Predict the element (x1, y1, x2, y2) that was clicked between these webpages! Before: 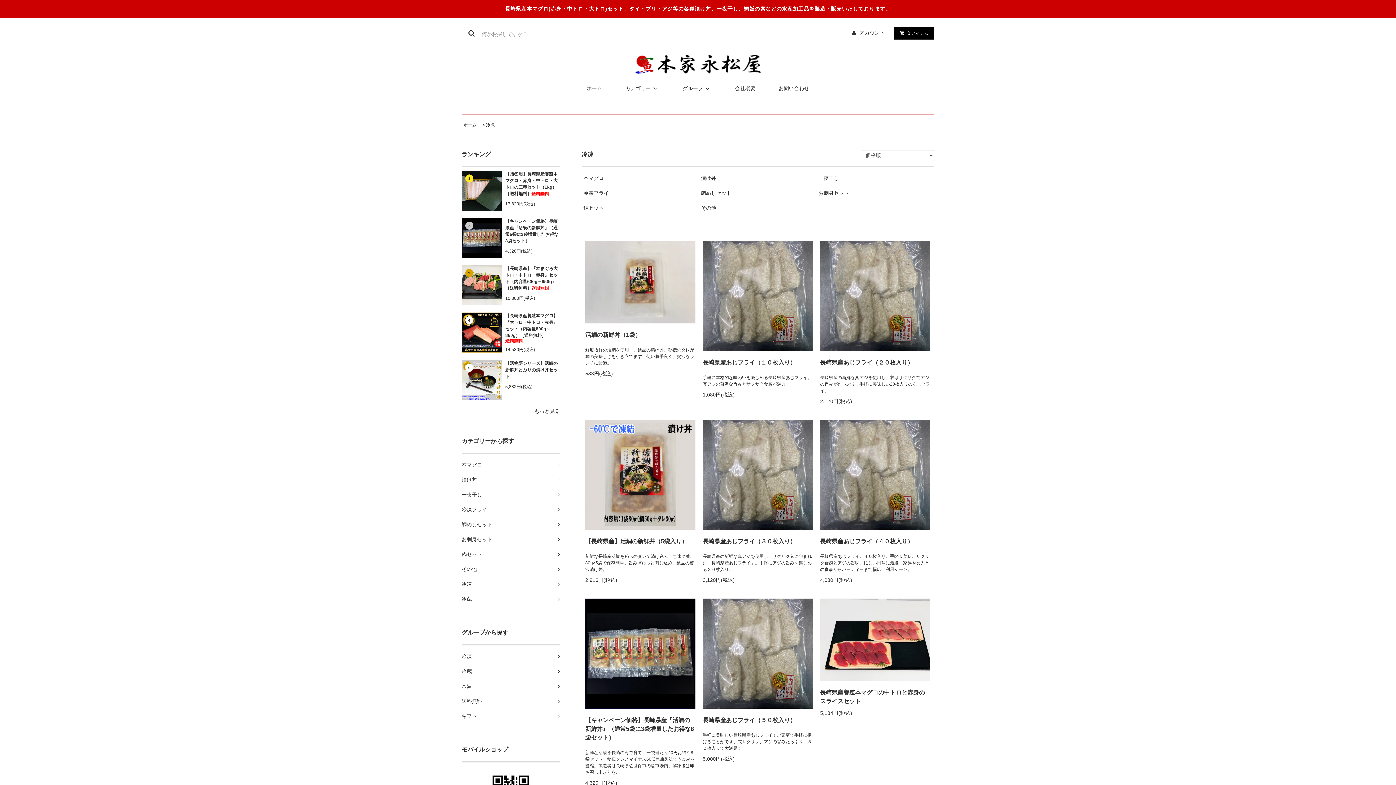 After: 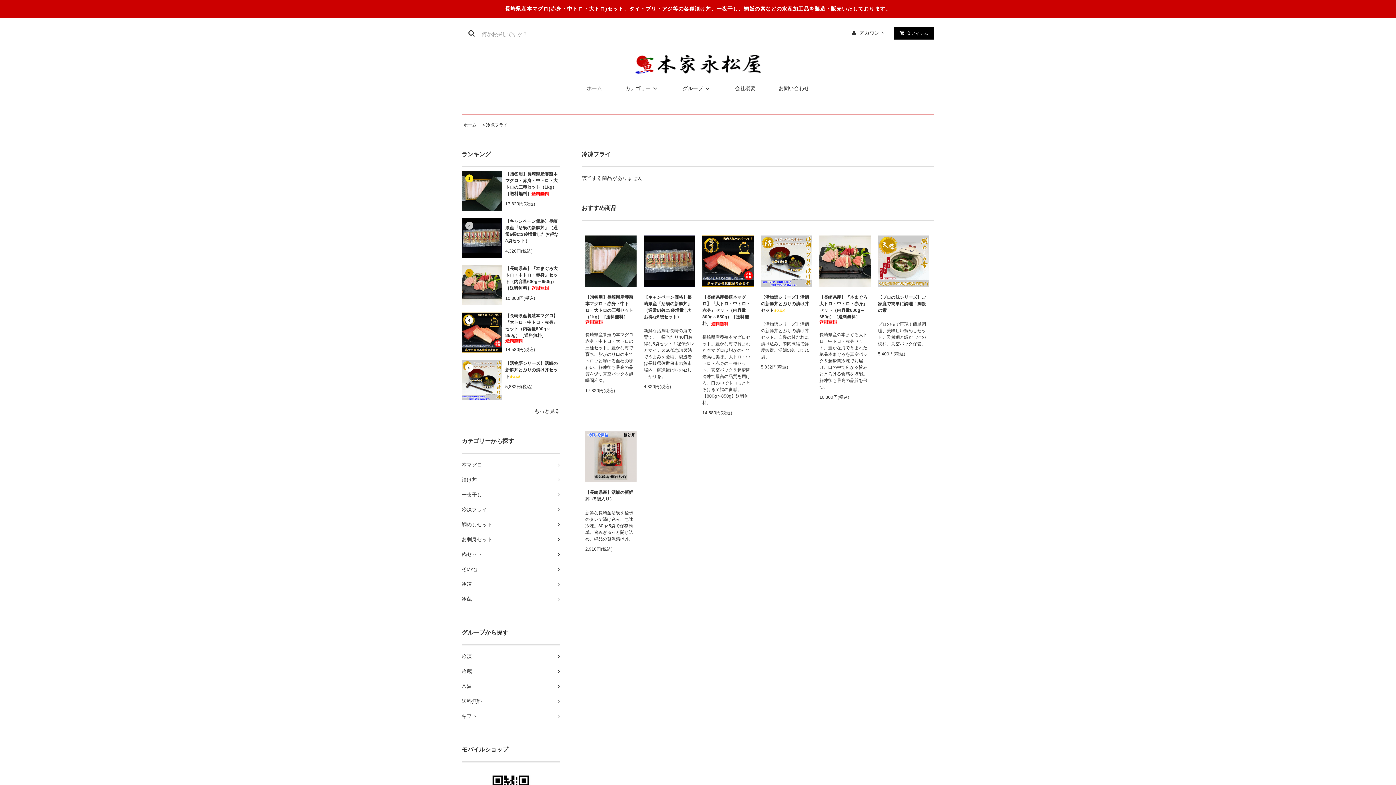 Action: label: 冷凍フライ	 bbox: (461, 502, 560, 517)